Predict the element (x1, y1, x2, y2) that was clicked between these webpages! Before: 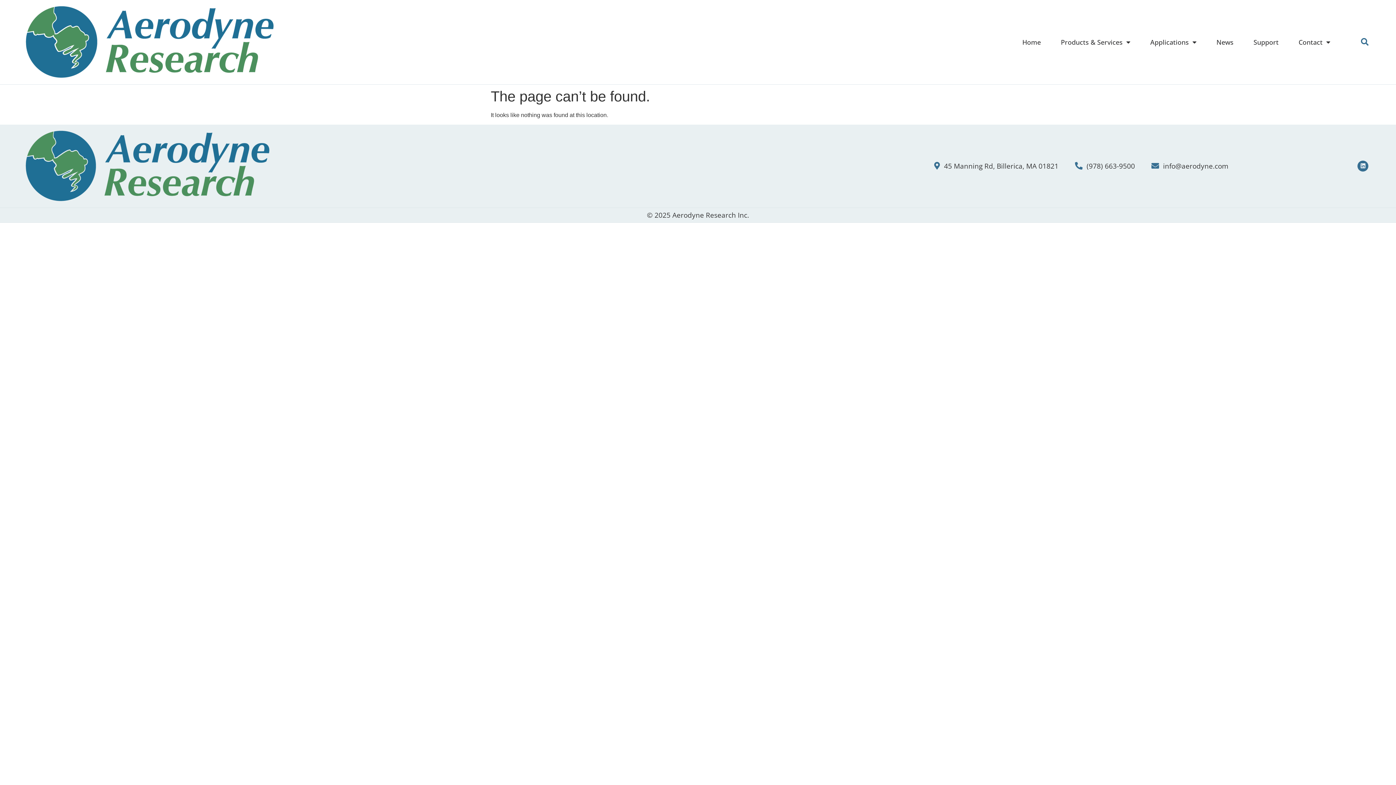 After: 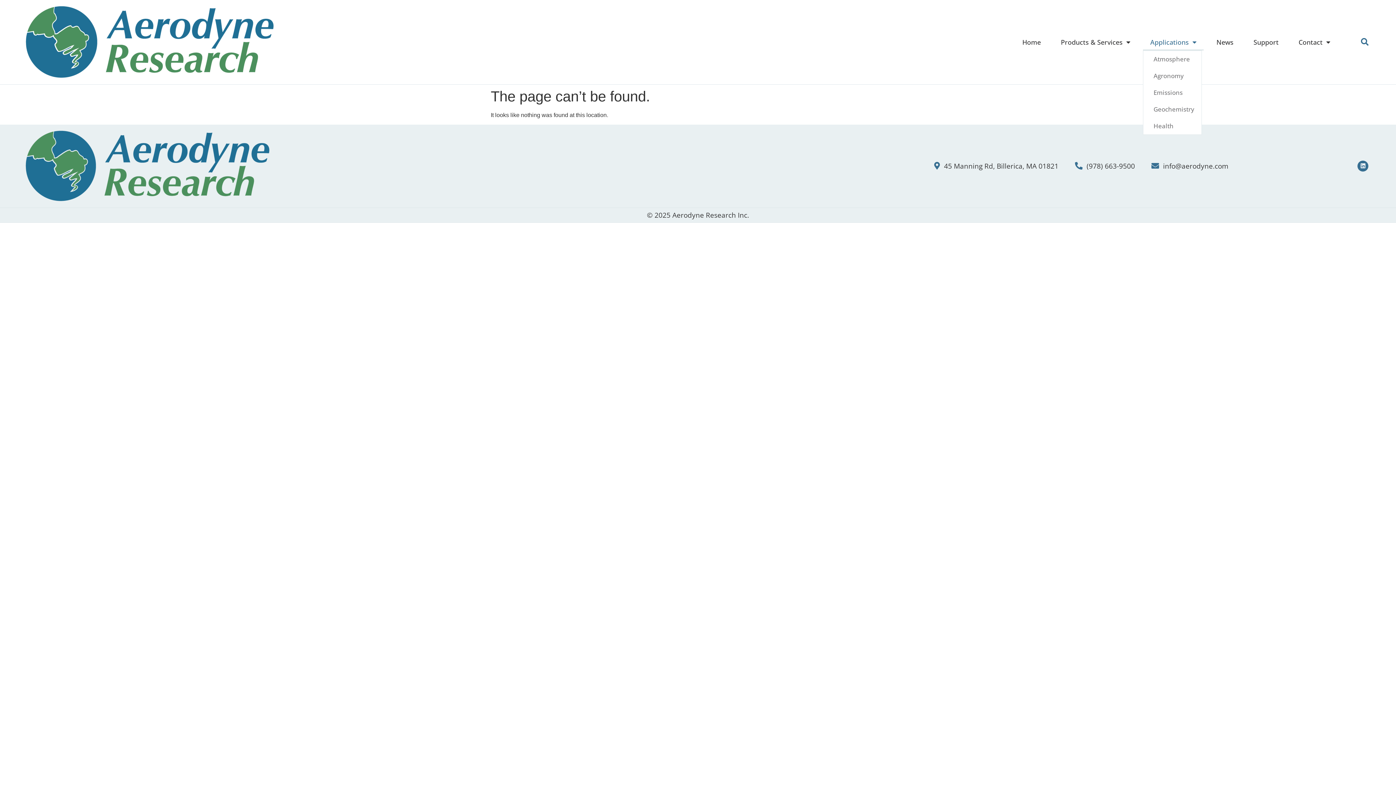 Action: bbox: (1143, 33, 1204, 50) label: Applications